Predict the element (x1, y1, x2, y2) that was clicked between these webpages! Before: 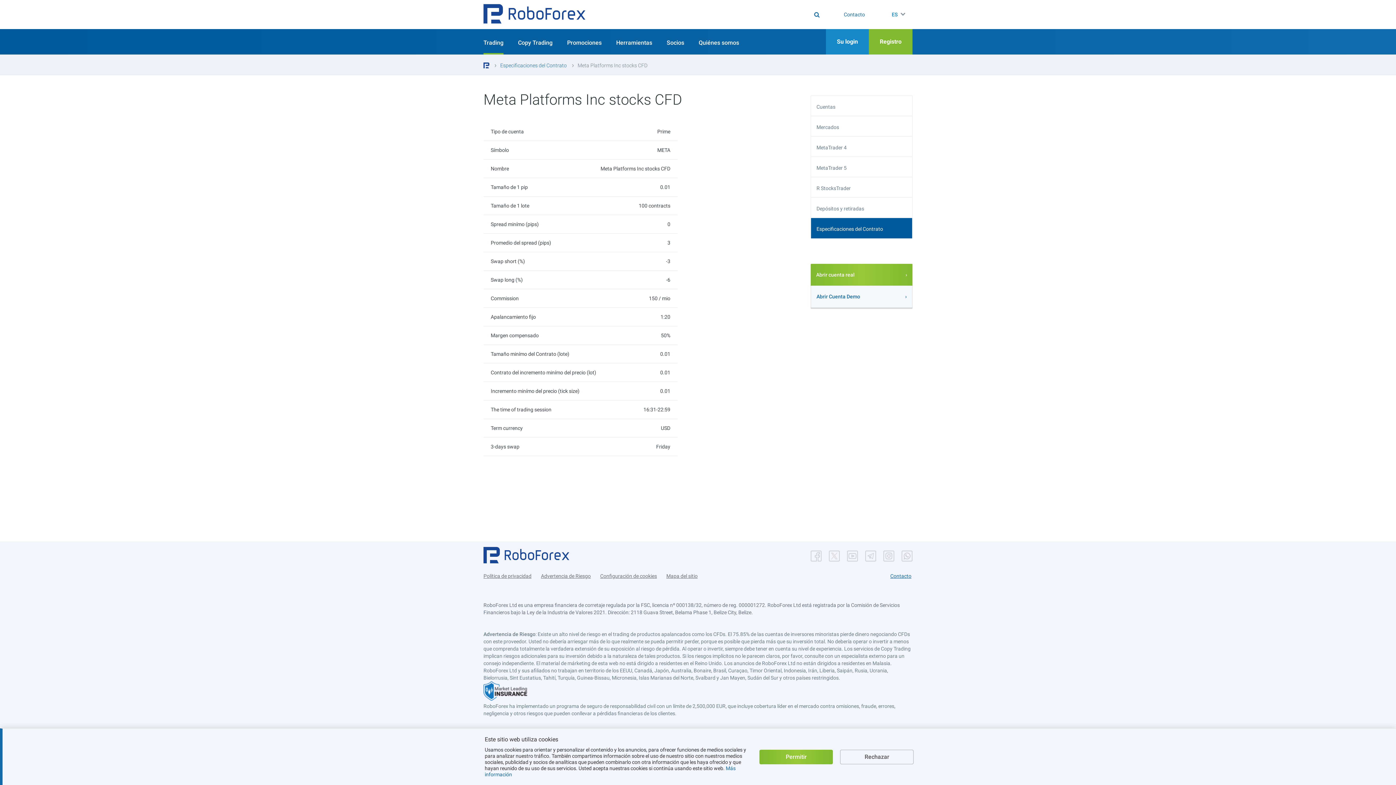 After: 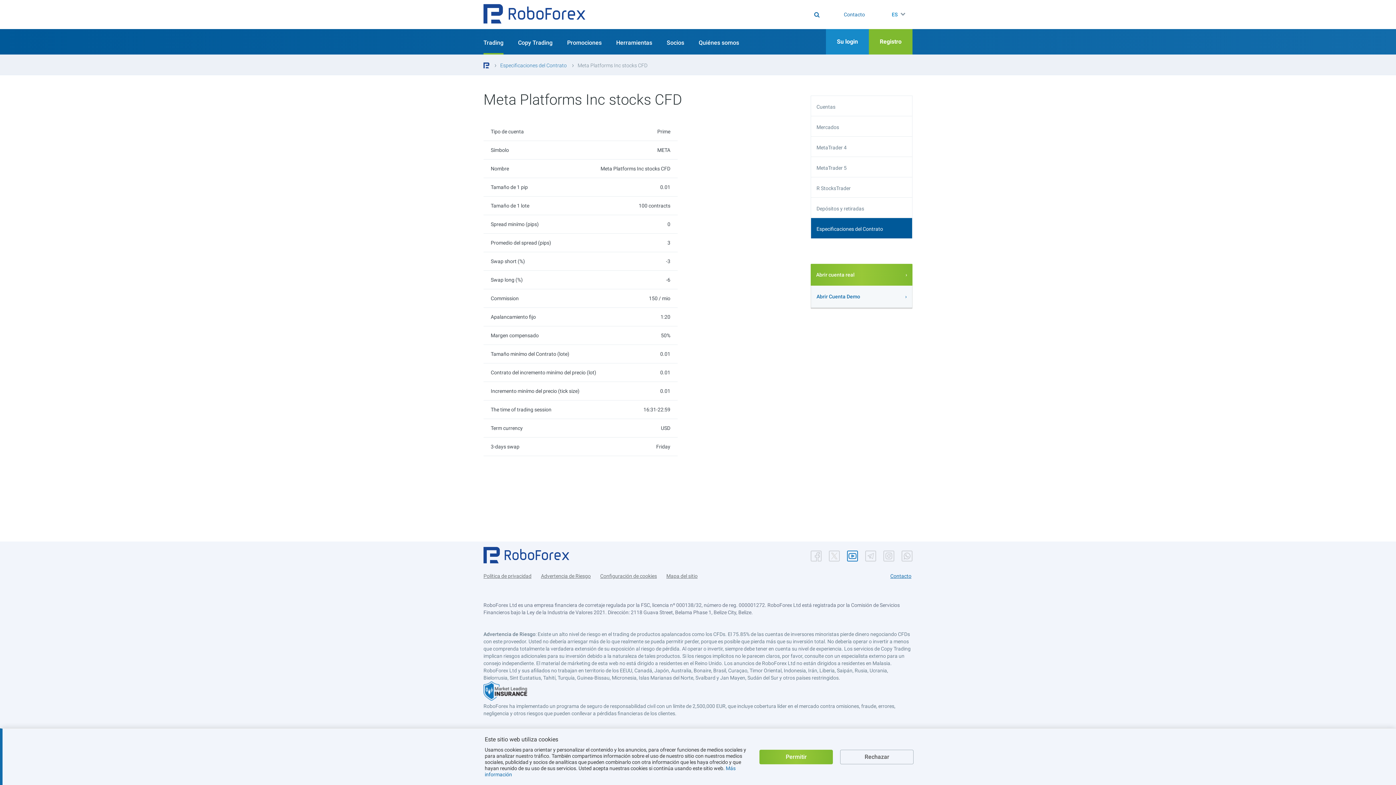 Action: bbox: (847, 550, 858, 561)